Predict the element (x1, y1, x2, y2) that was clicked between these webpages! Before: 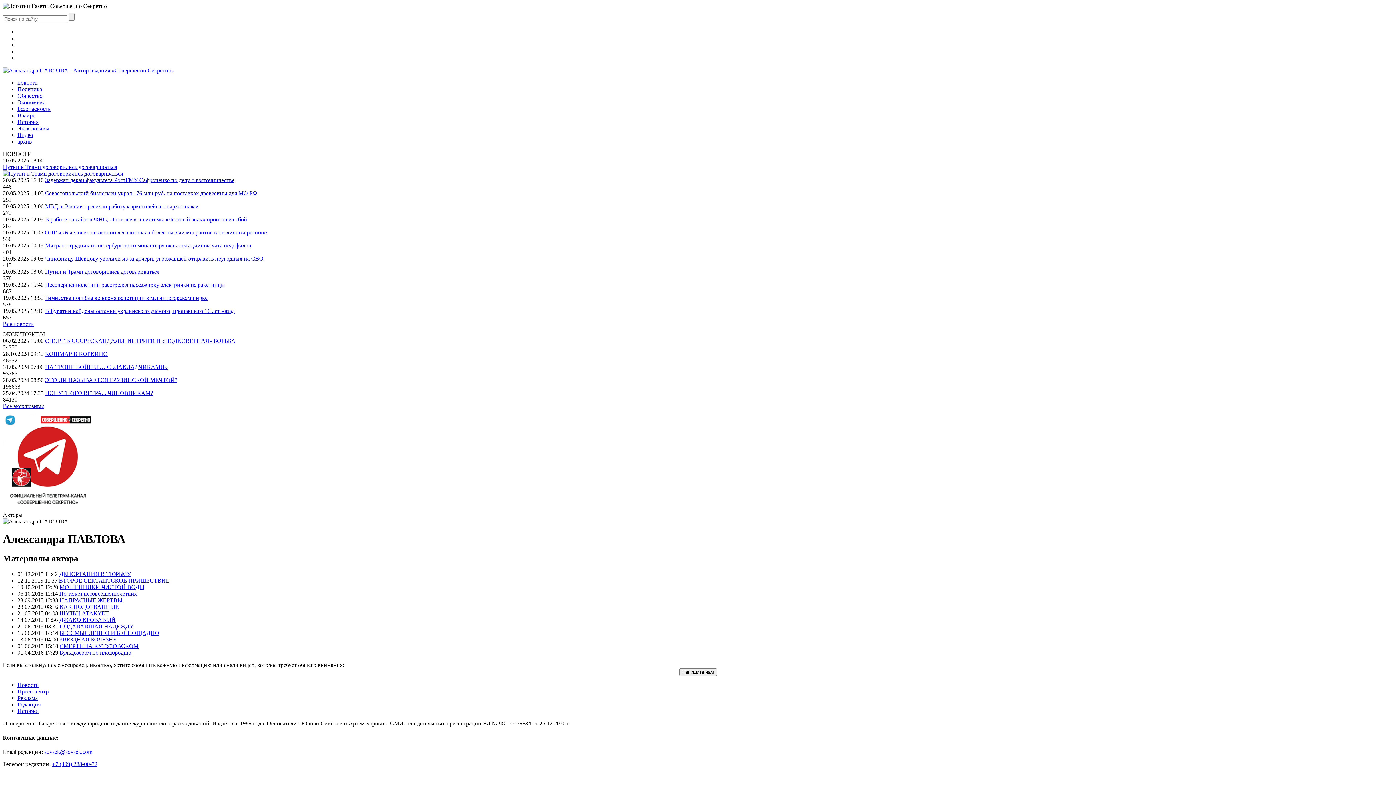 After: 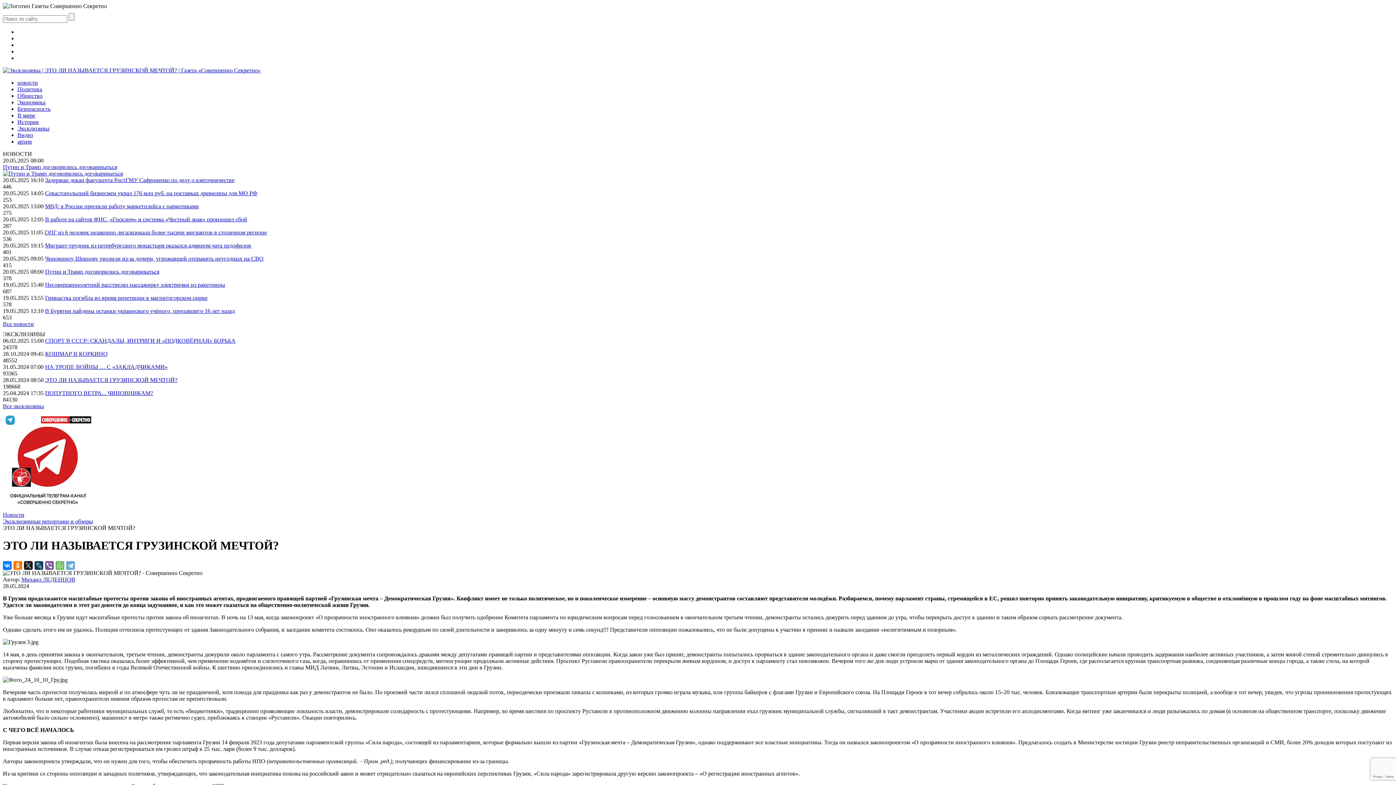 Action: label: ЭТО ЛИ НАЗЫВАЕТСЯ ГРУЗИНСКОЙ МЕЧТОЙ? bbox: (45, 377, 177, 383)